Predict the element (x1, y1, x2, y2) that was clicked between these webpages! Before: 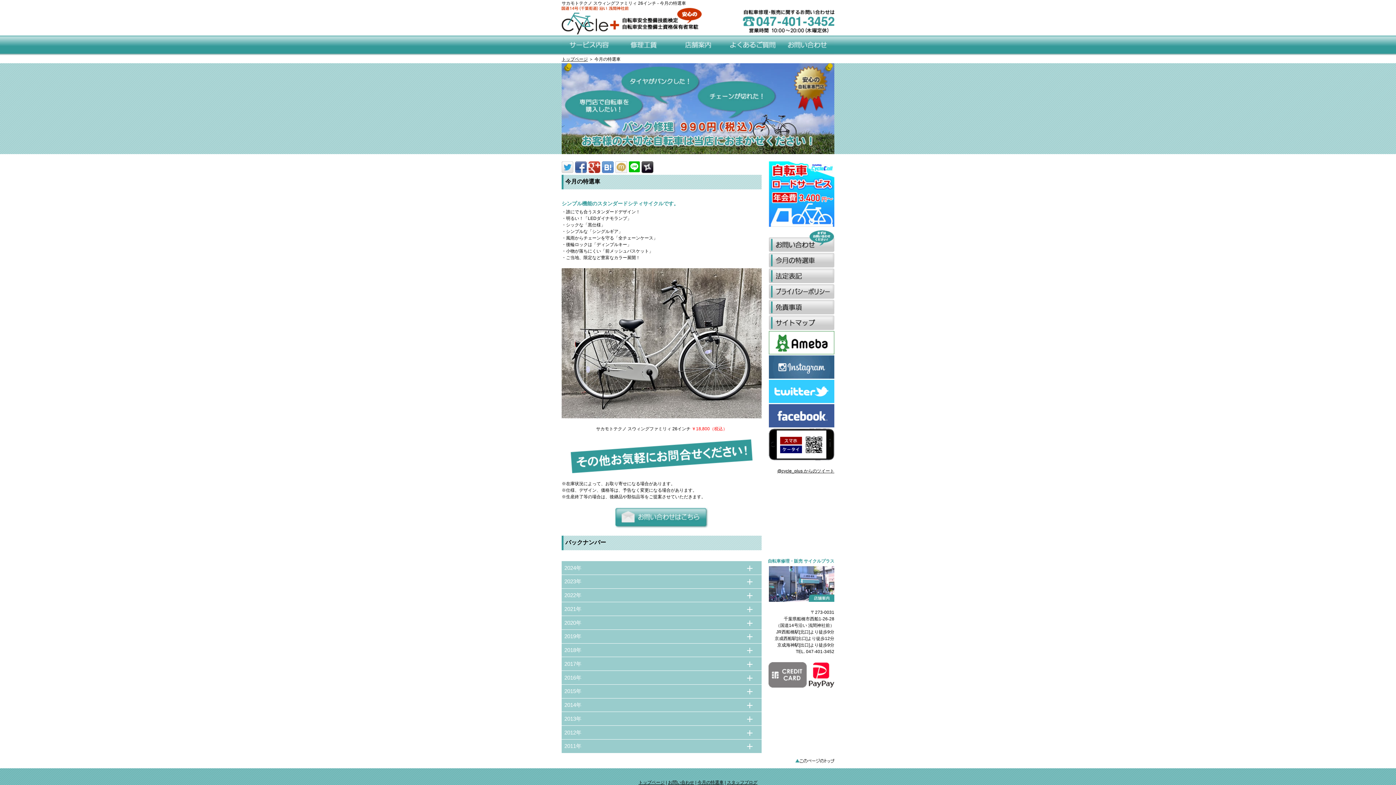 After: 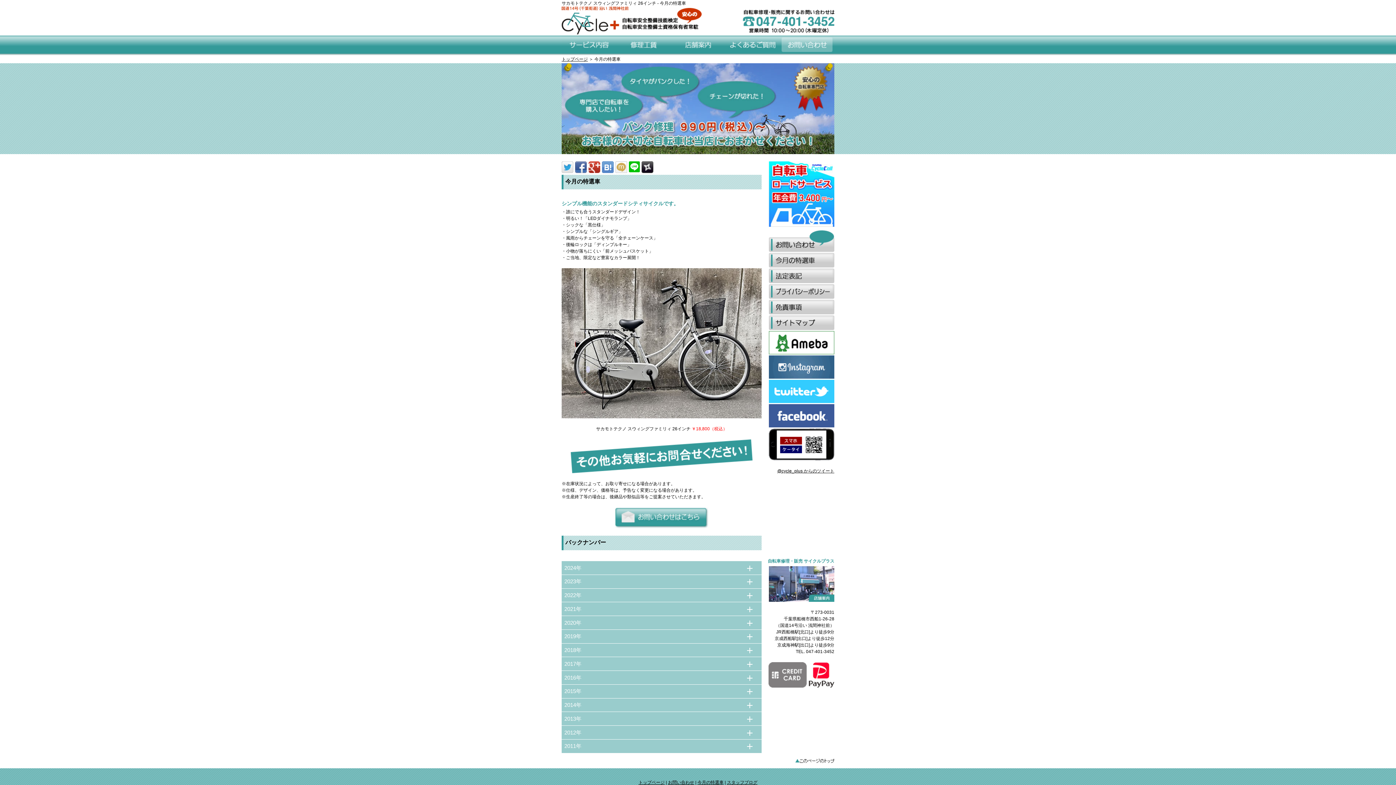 Action: bbox: (780, 54, 834, 55)